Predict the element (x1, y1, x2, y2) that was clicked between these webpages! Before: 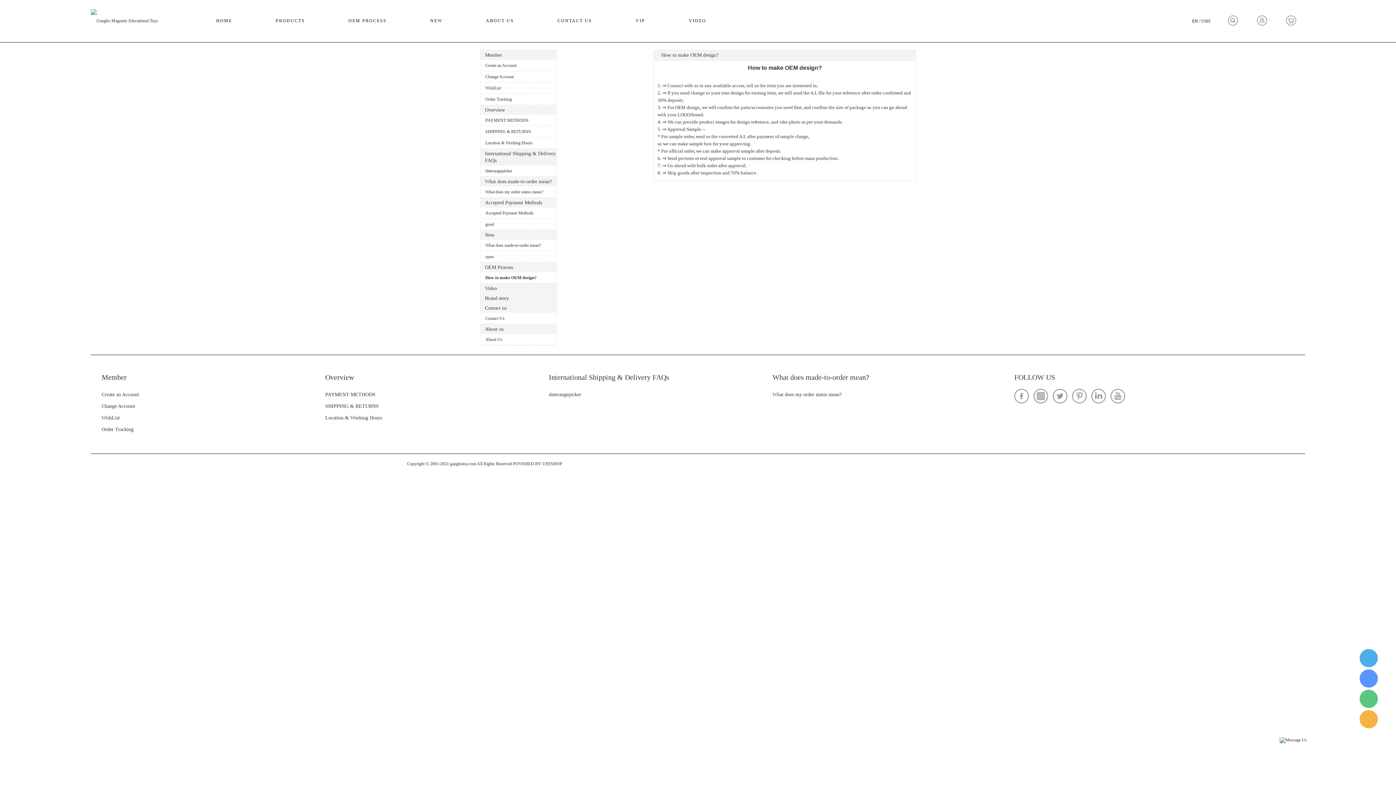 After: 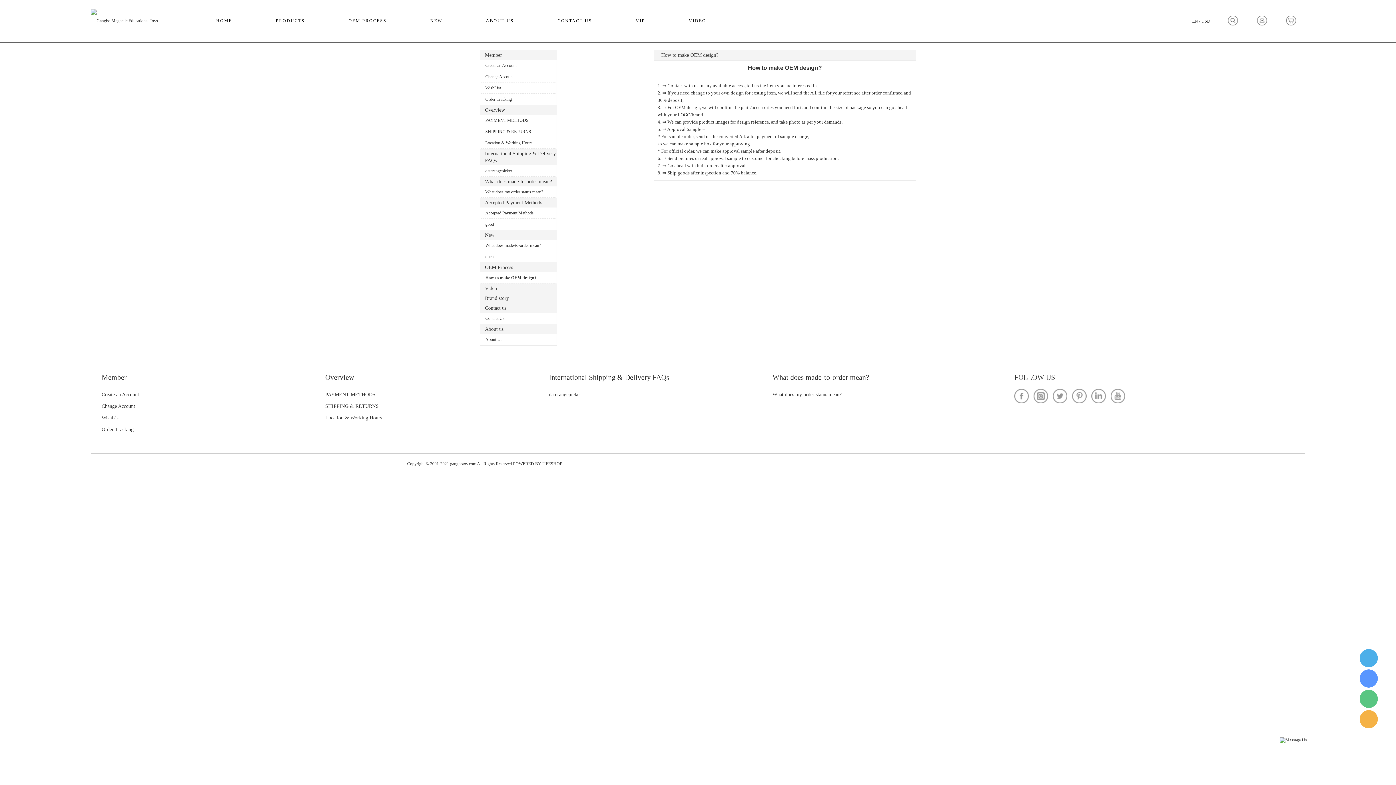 Action: bbox: (513, 461, 562, 466) label: POWERED BY UEESHOP